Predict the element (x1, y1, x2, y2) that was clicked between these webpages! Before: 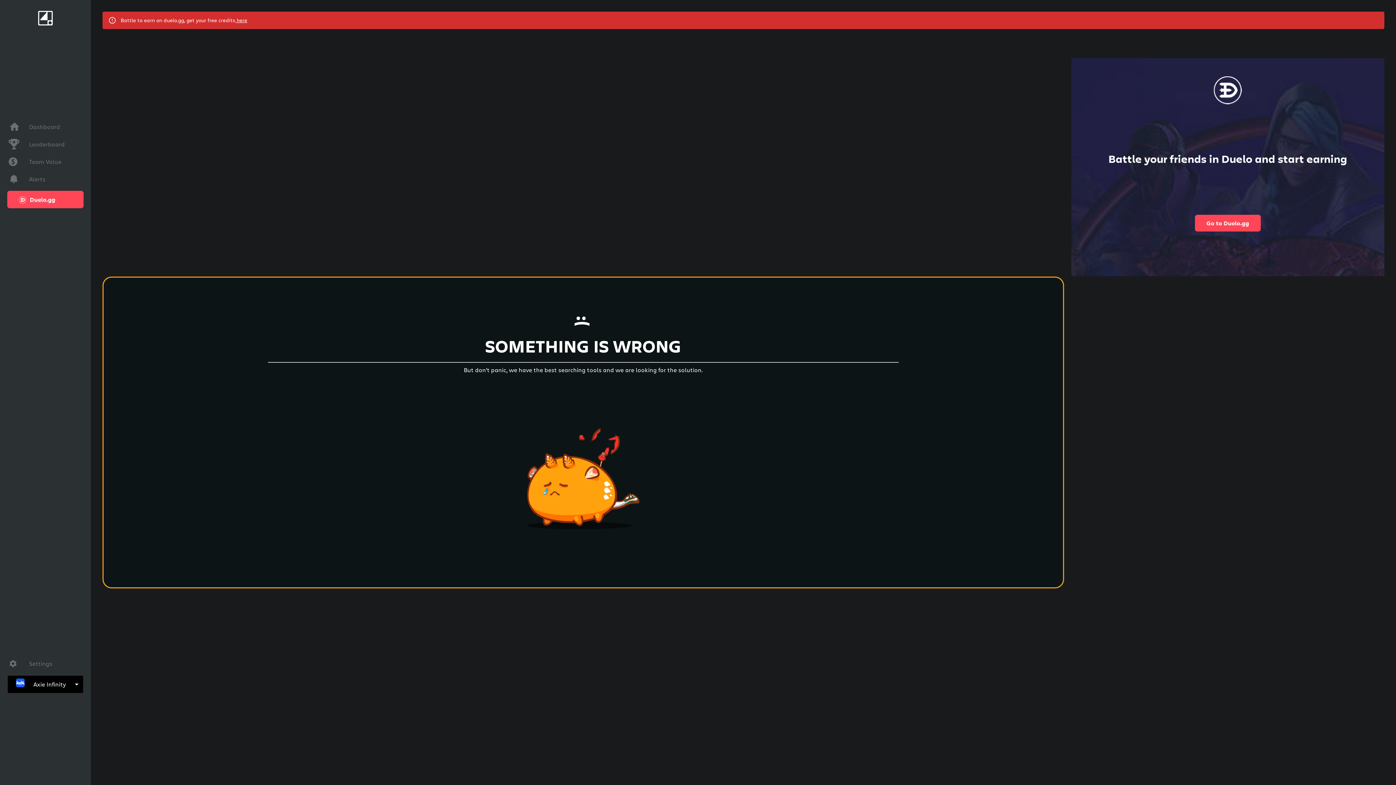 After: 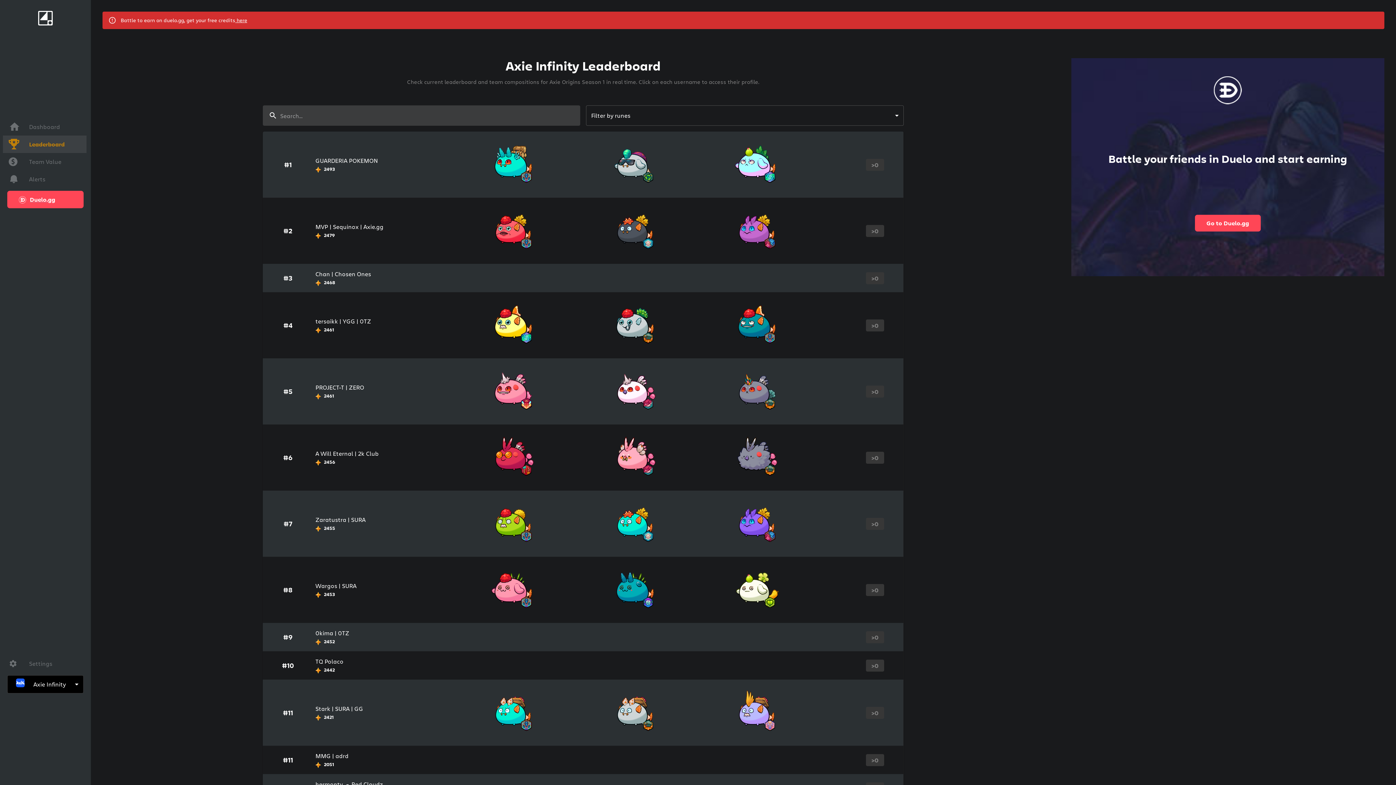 Action: bbox: (2, 135, 86, 152) label: Leaderboard